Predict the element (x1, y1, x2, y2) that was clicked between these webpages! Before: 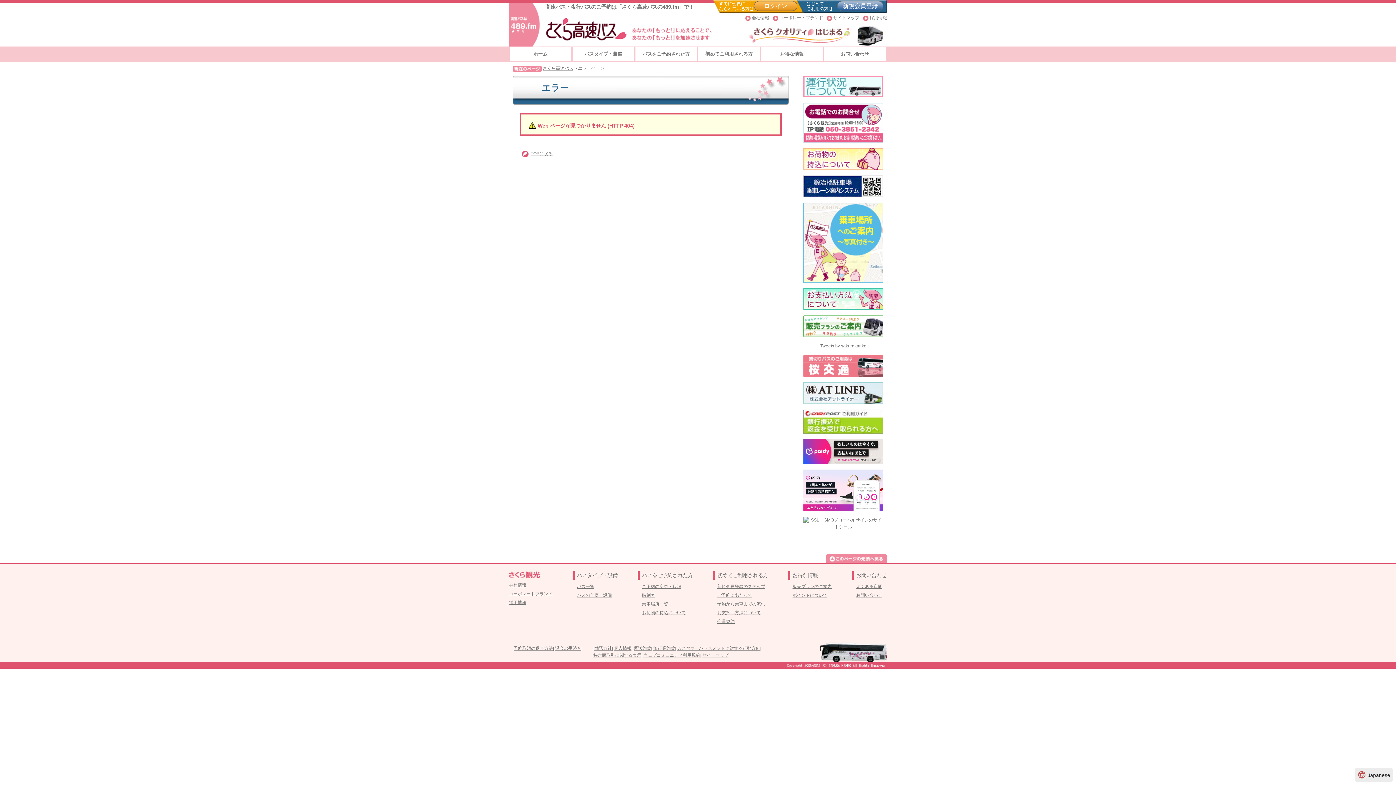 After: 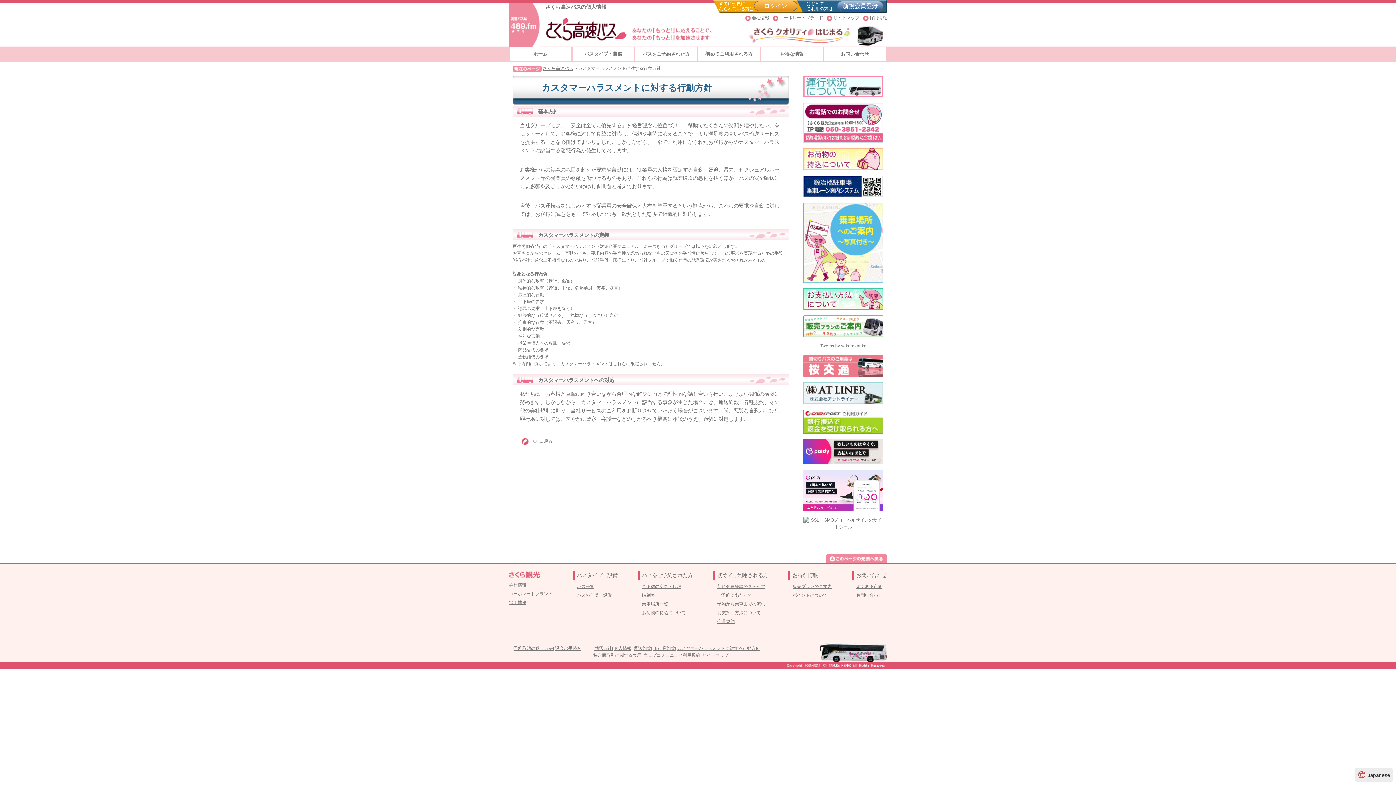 Action: bbox: (677, 646, 760, 651) label: カスタマーハラスメントに対する行動方針